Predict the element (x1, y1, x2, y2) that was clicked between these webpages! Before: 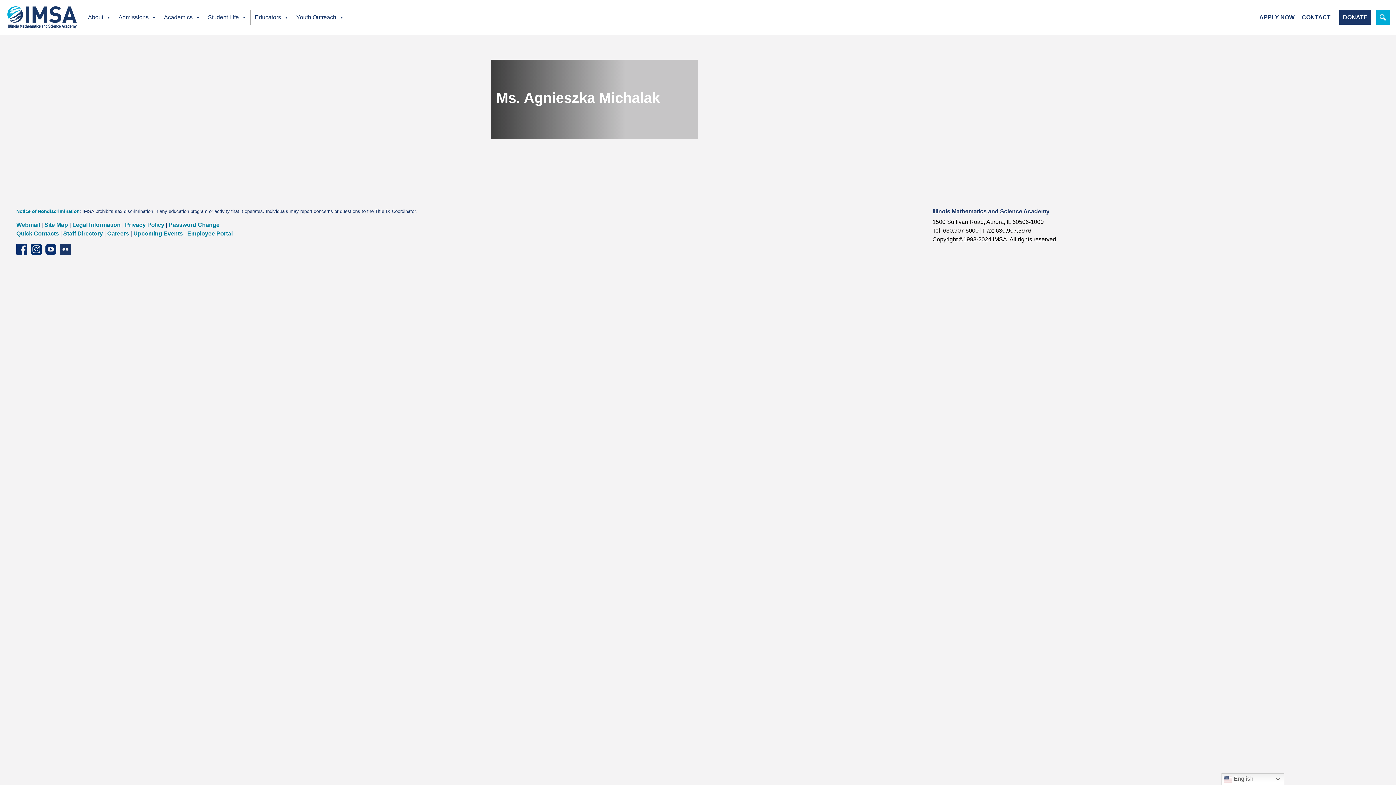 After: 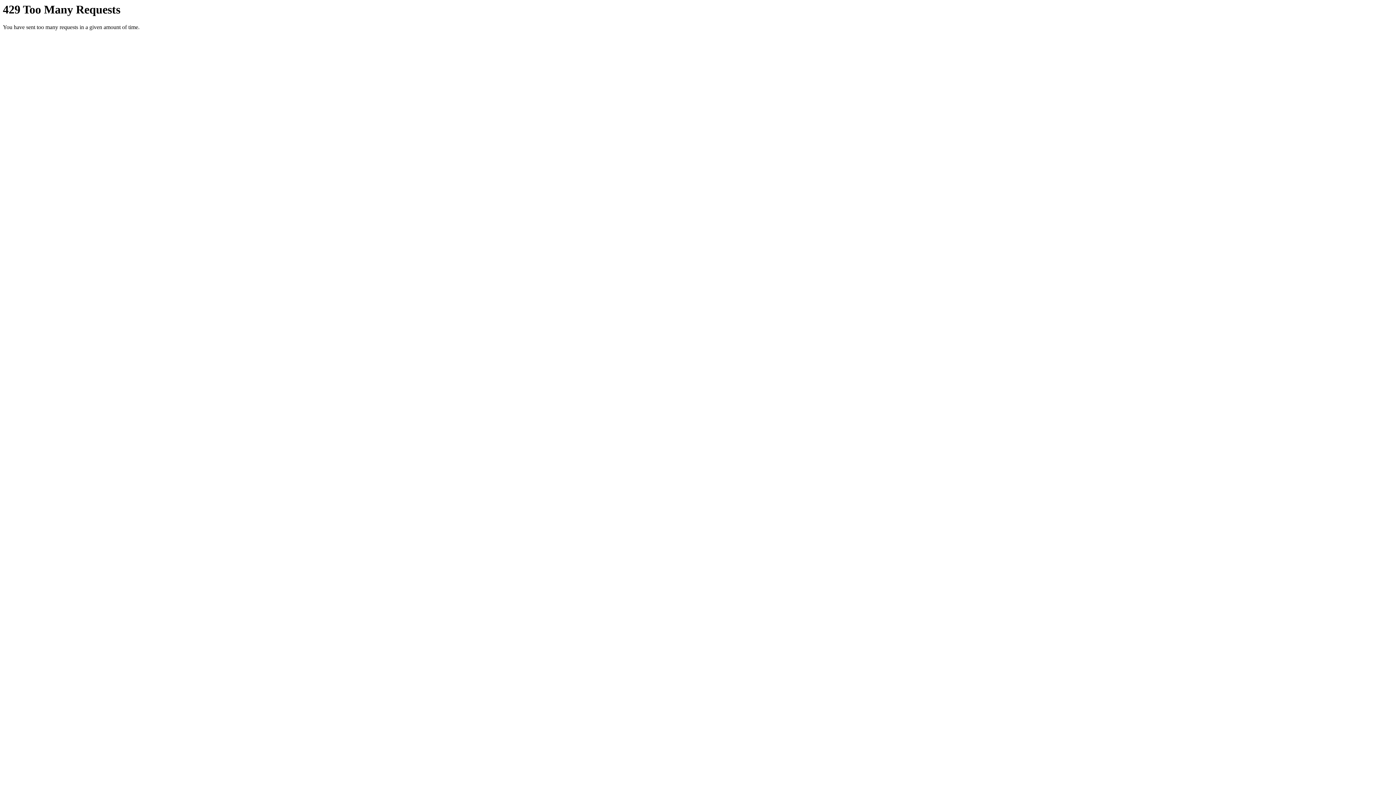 Action: bbox: (60, 245, 70, 252)